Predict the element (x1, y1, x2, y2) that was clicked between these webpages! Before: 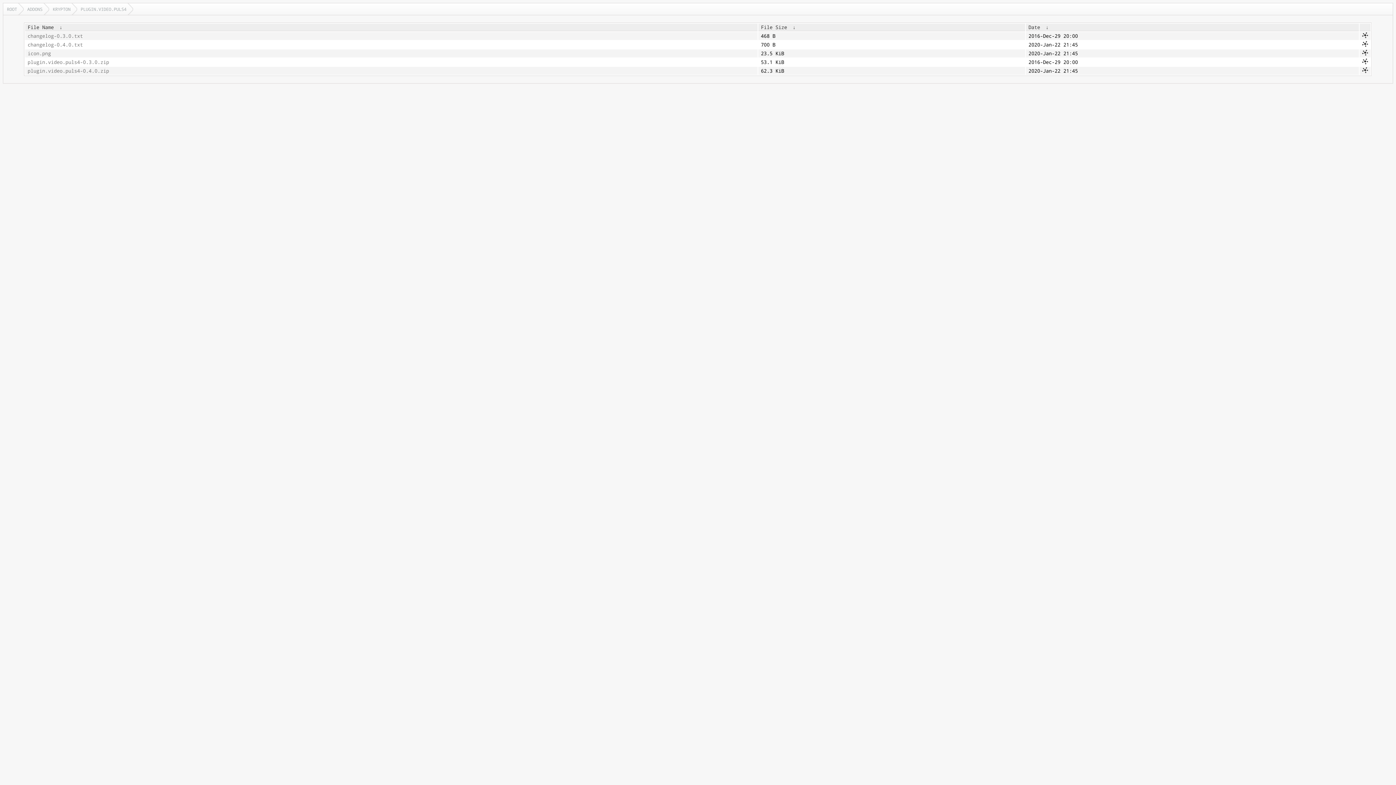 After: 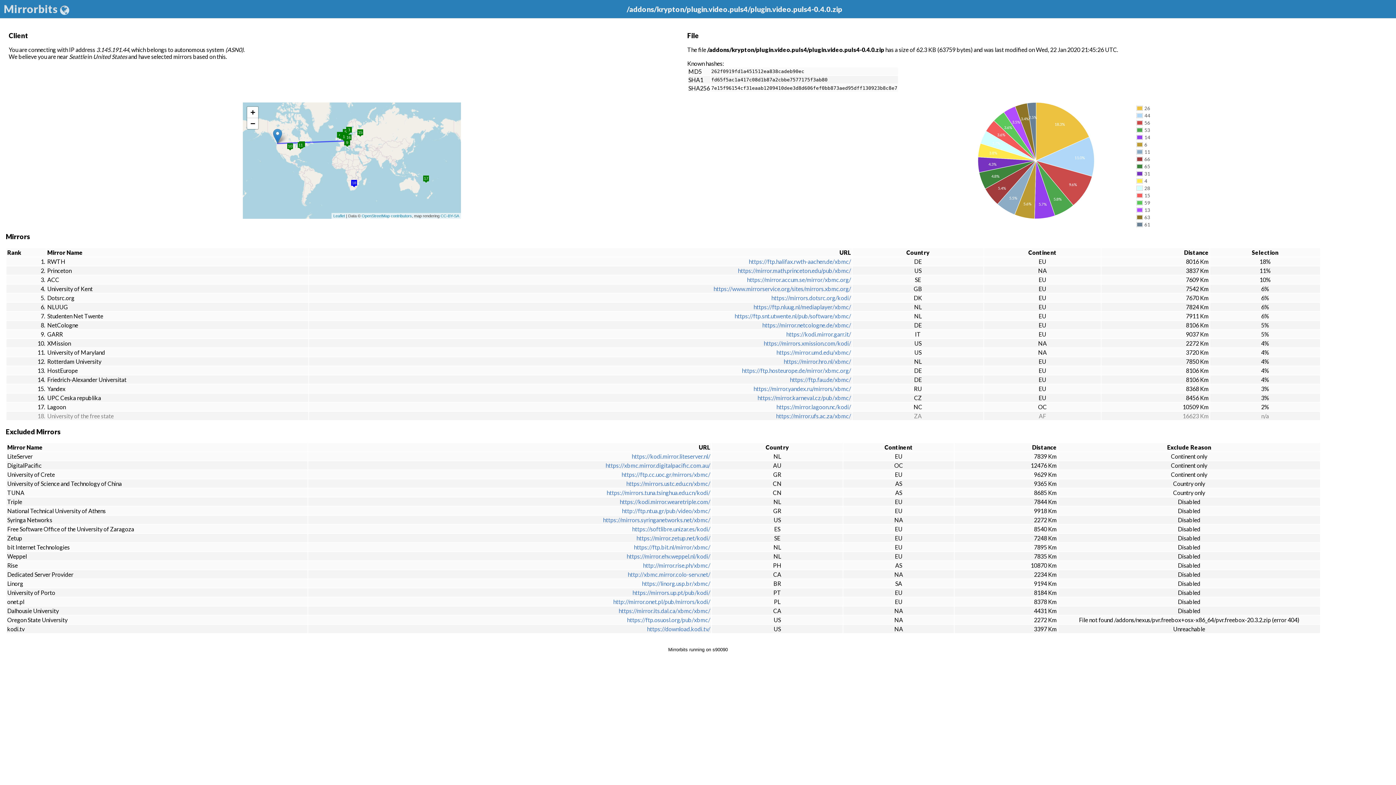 Action: bbox: (1362, 68, 1368, 74)